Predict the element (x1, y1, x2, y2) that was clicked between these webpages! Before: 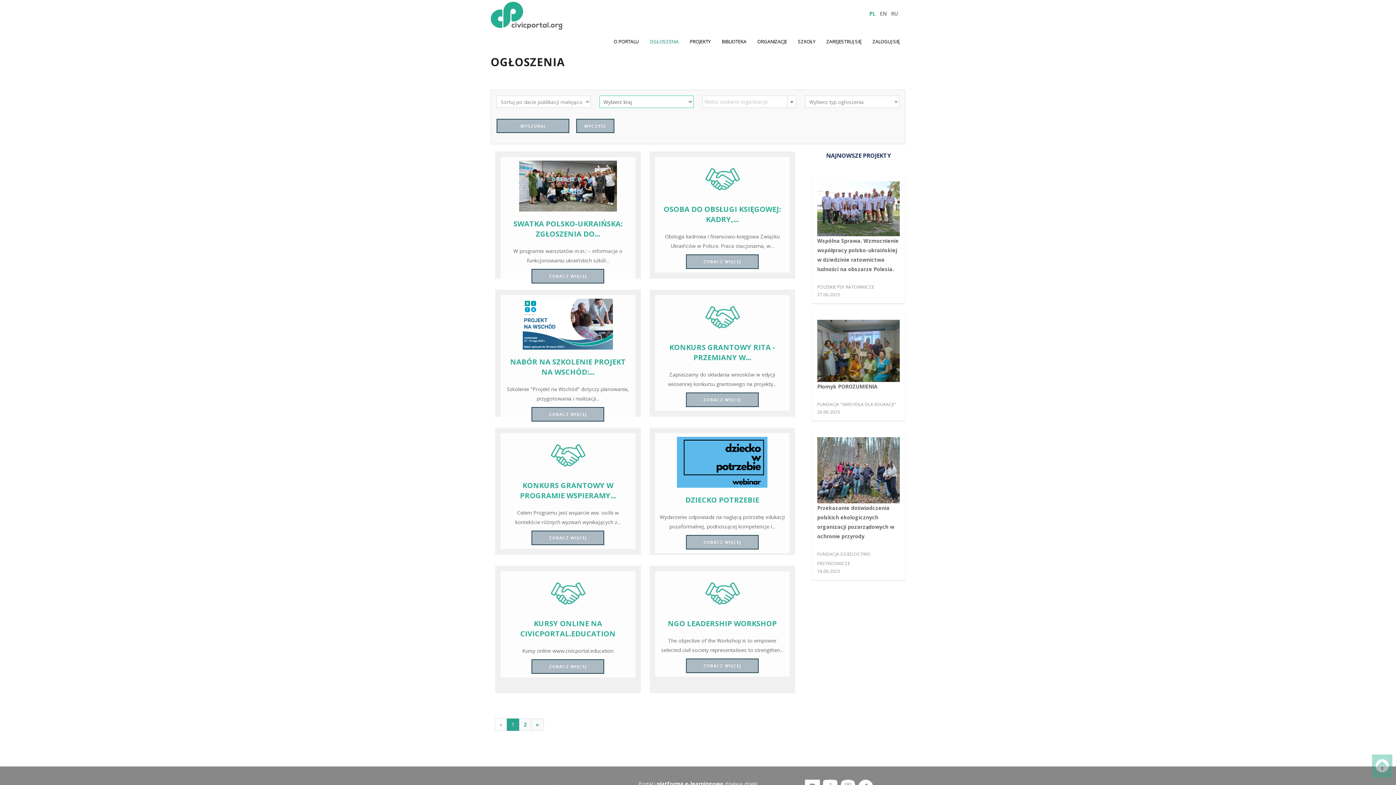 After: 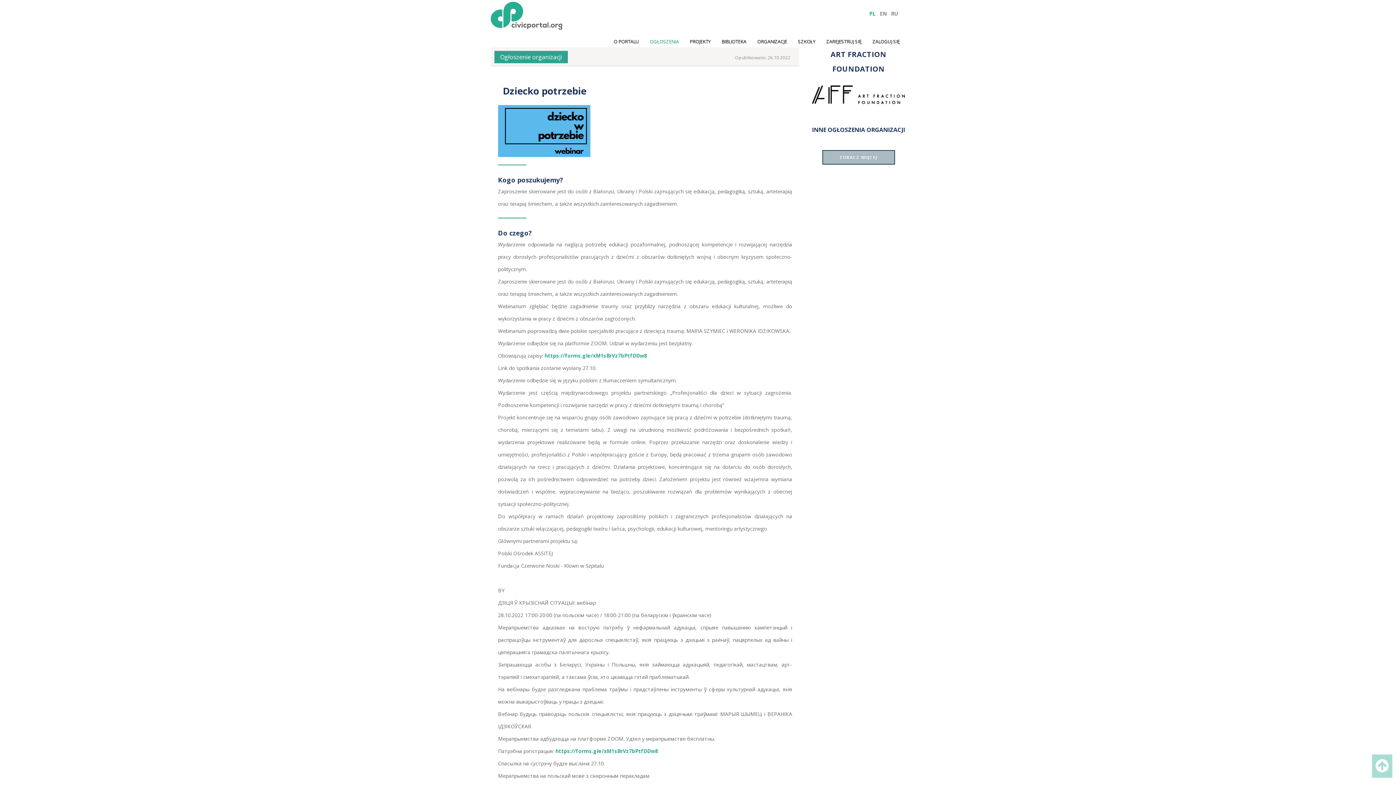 Action: label: ZOBACZ WIĘCEJ bbox: (686, 535, 758, 549)